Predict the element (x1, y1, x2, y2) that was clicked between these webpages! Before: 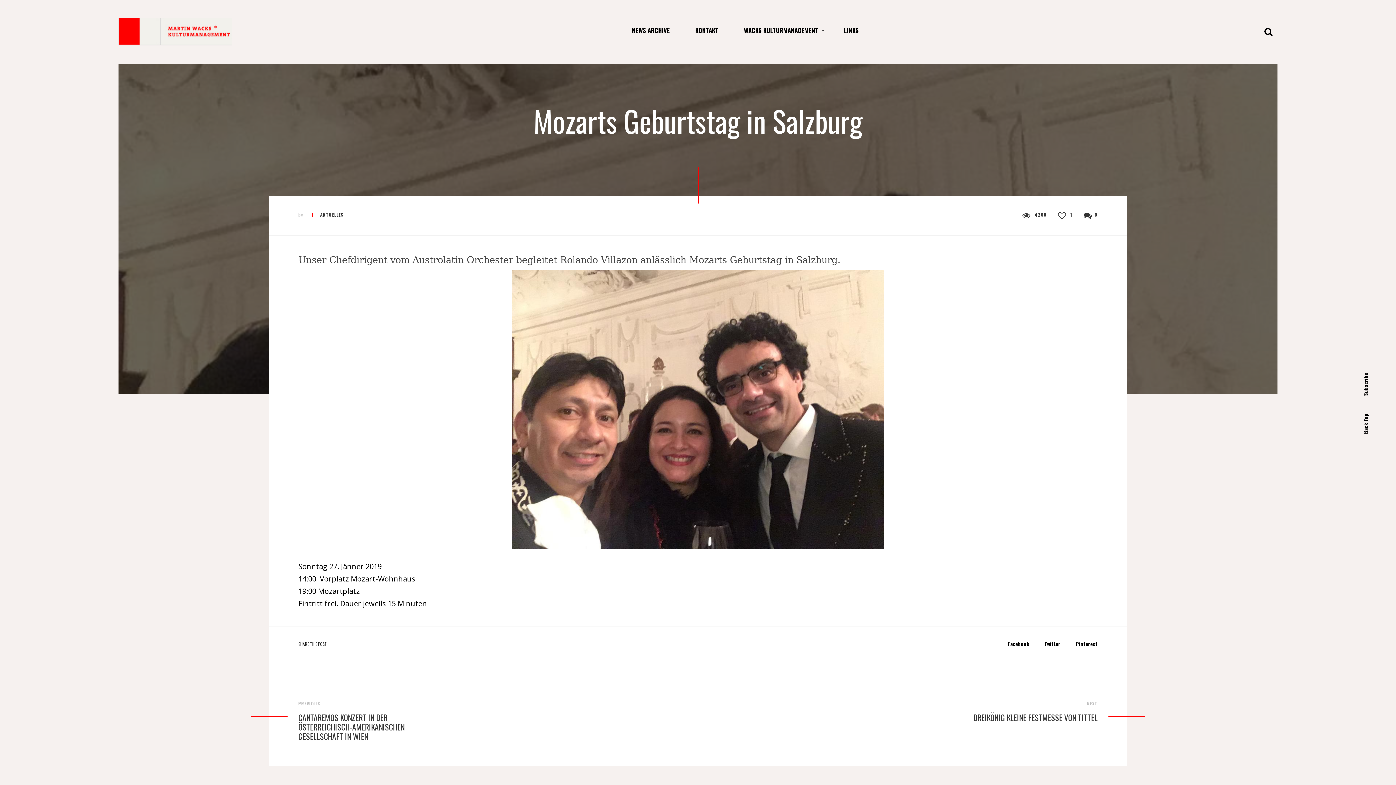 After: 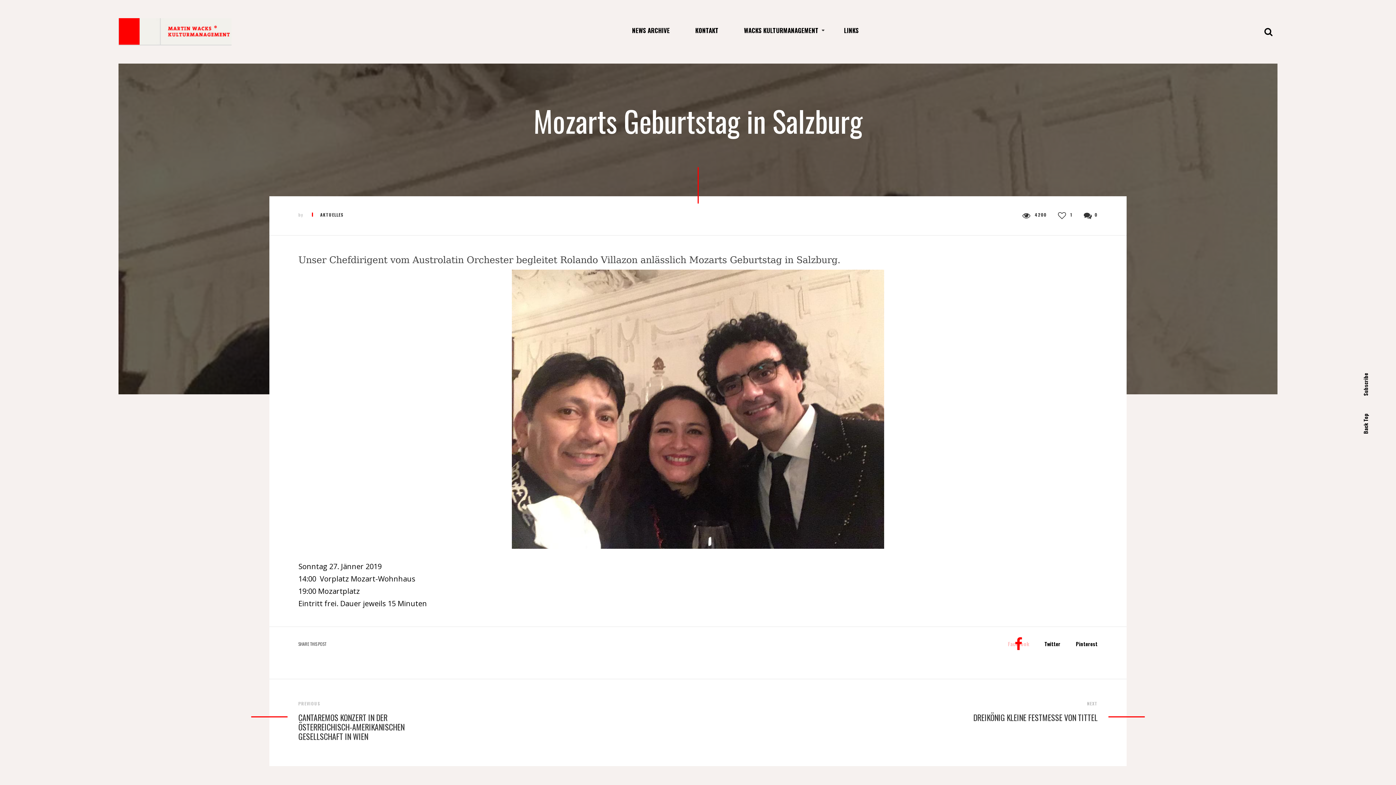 Action: label: Facebook bbox: (1008, 640, 1029, 648)